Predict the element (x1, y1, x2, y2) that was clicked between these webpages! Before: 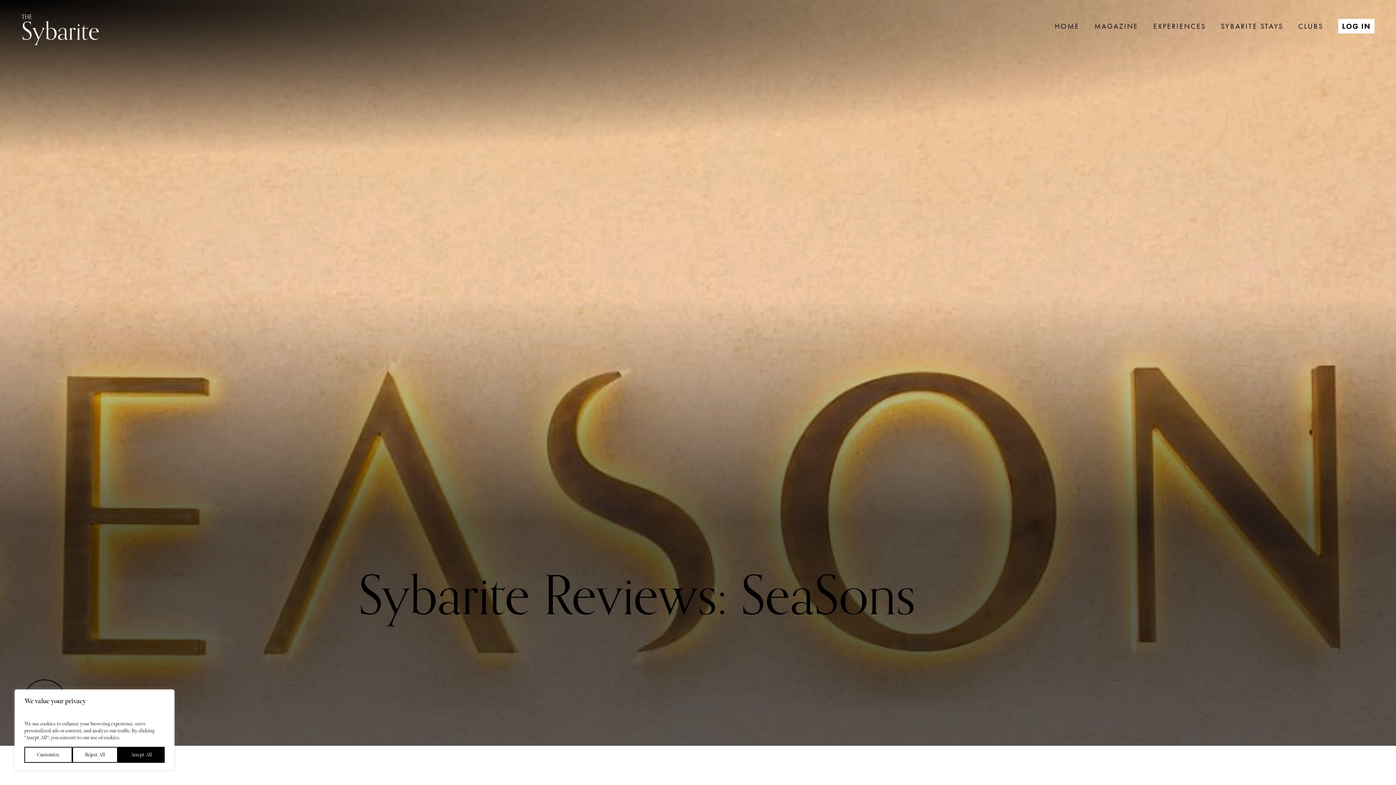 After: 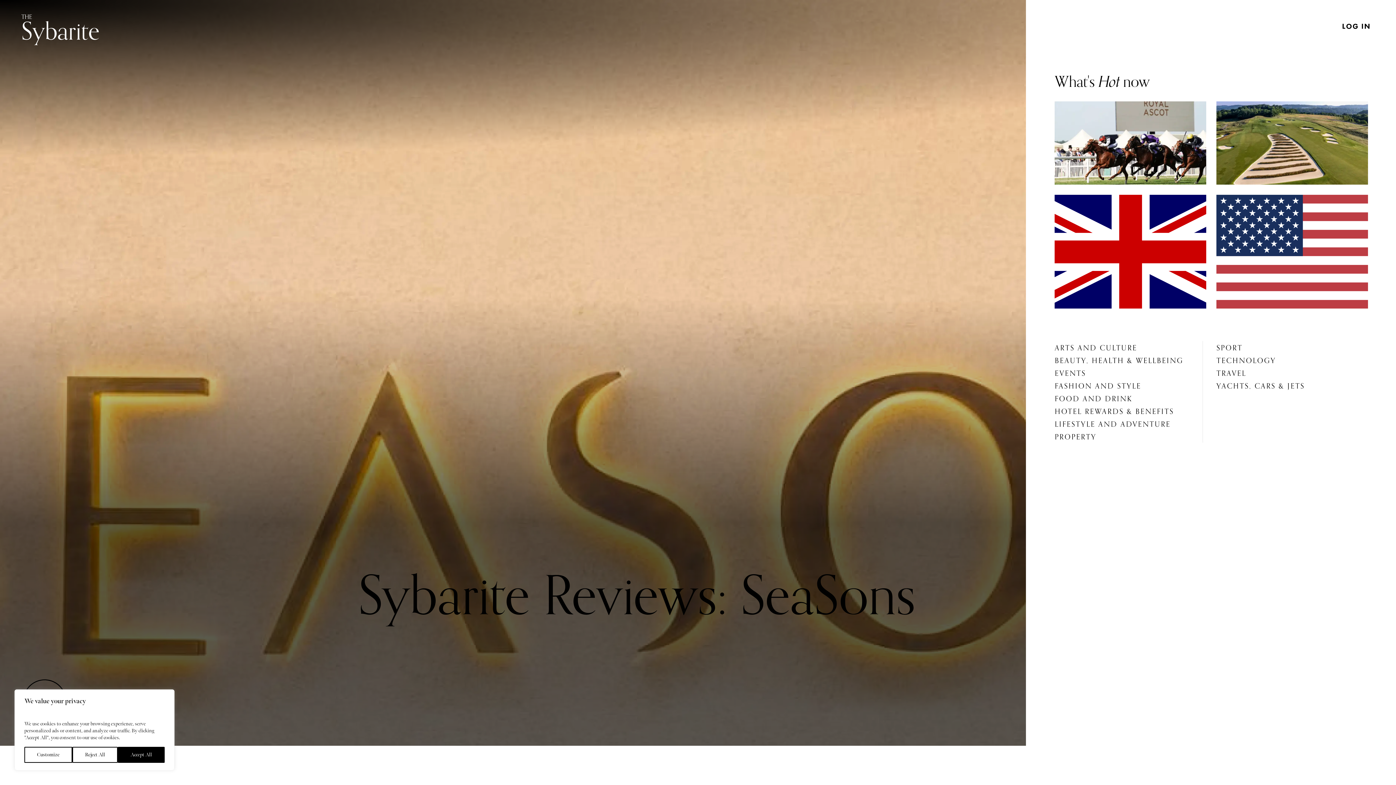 Action: bbox: (1146, 13, 1213, 38) label: EXPERIENCES